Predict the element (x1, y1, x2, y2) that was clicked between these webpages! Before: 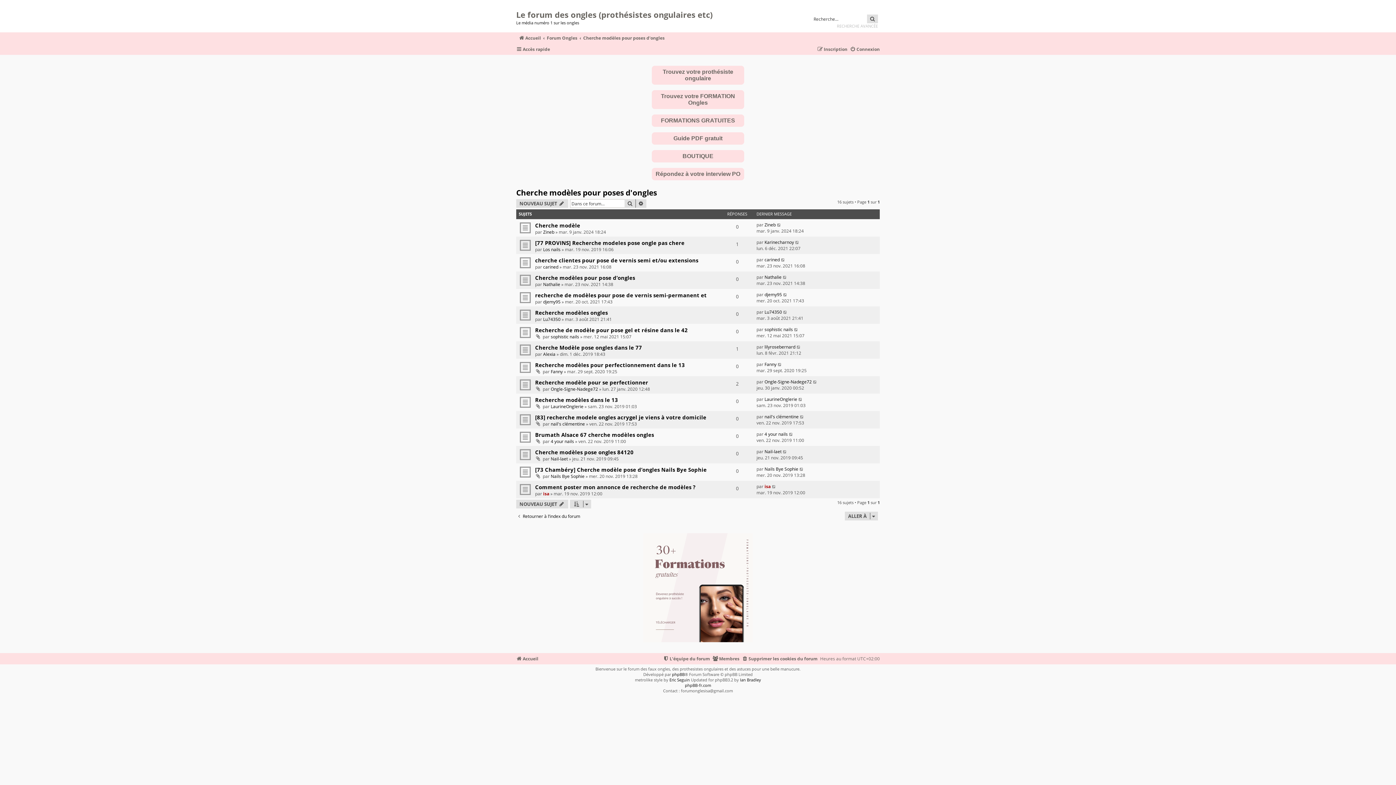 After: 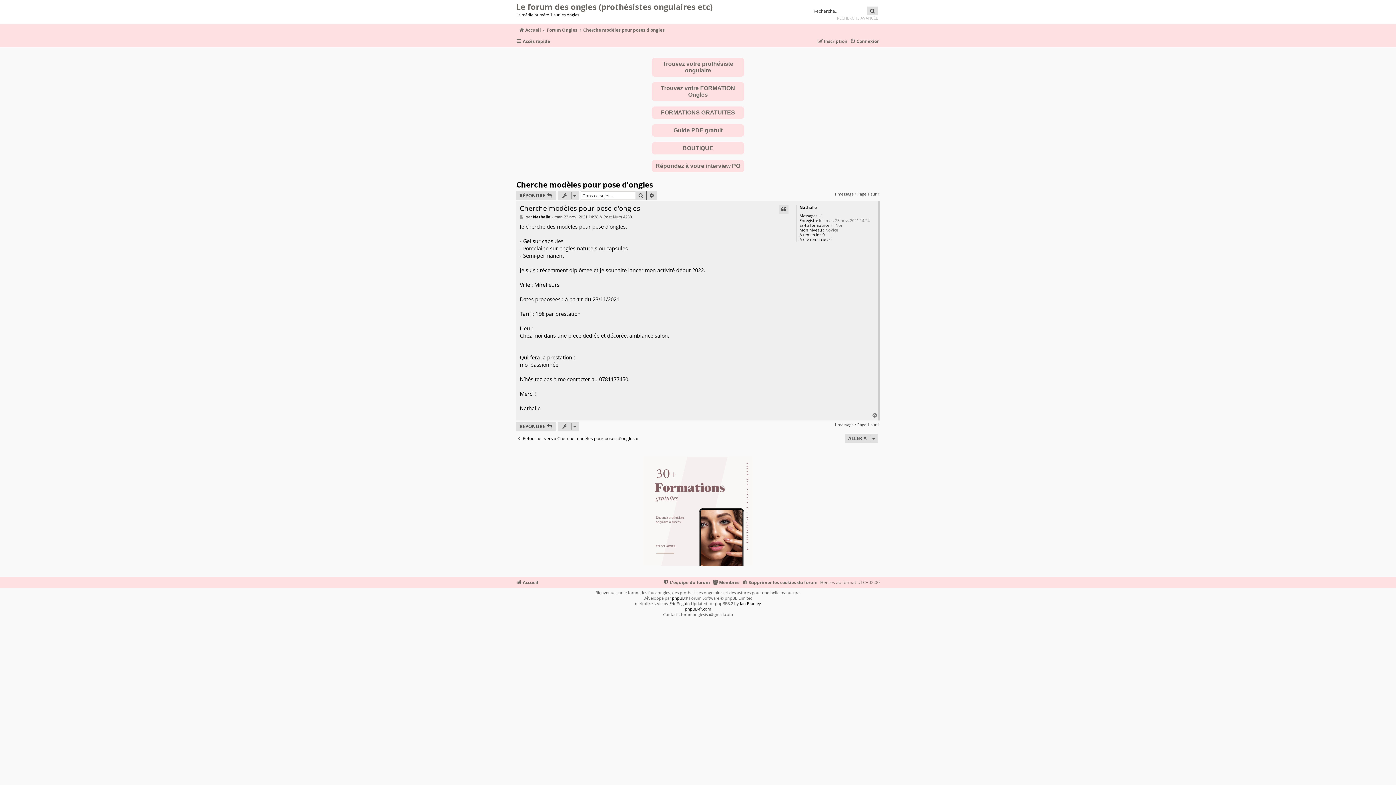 Action: bbox: (782, 274, 787, 280)